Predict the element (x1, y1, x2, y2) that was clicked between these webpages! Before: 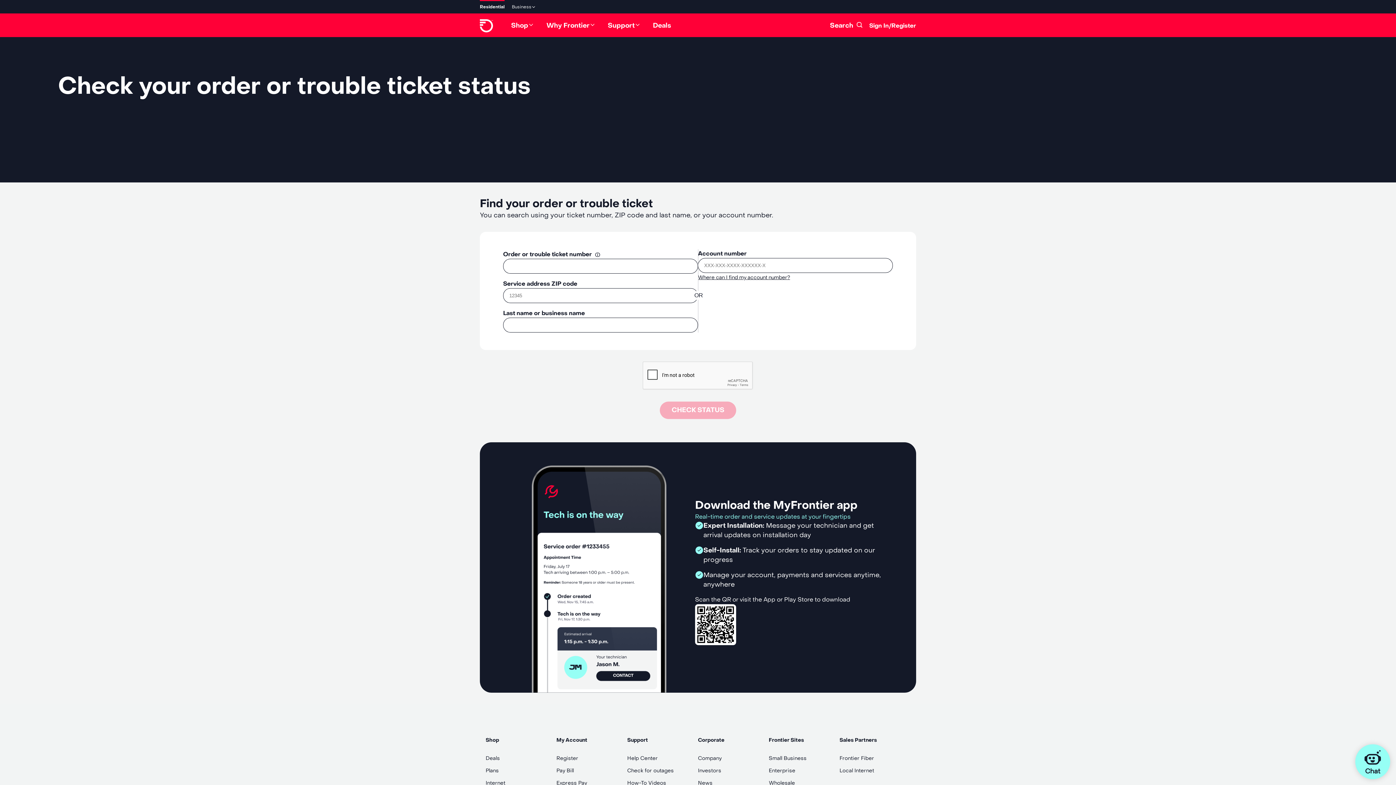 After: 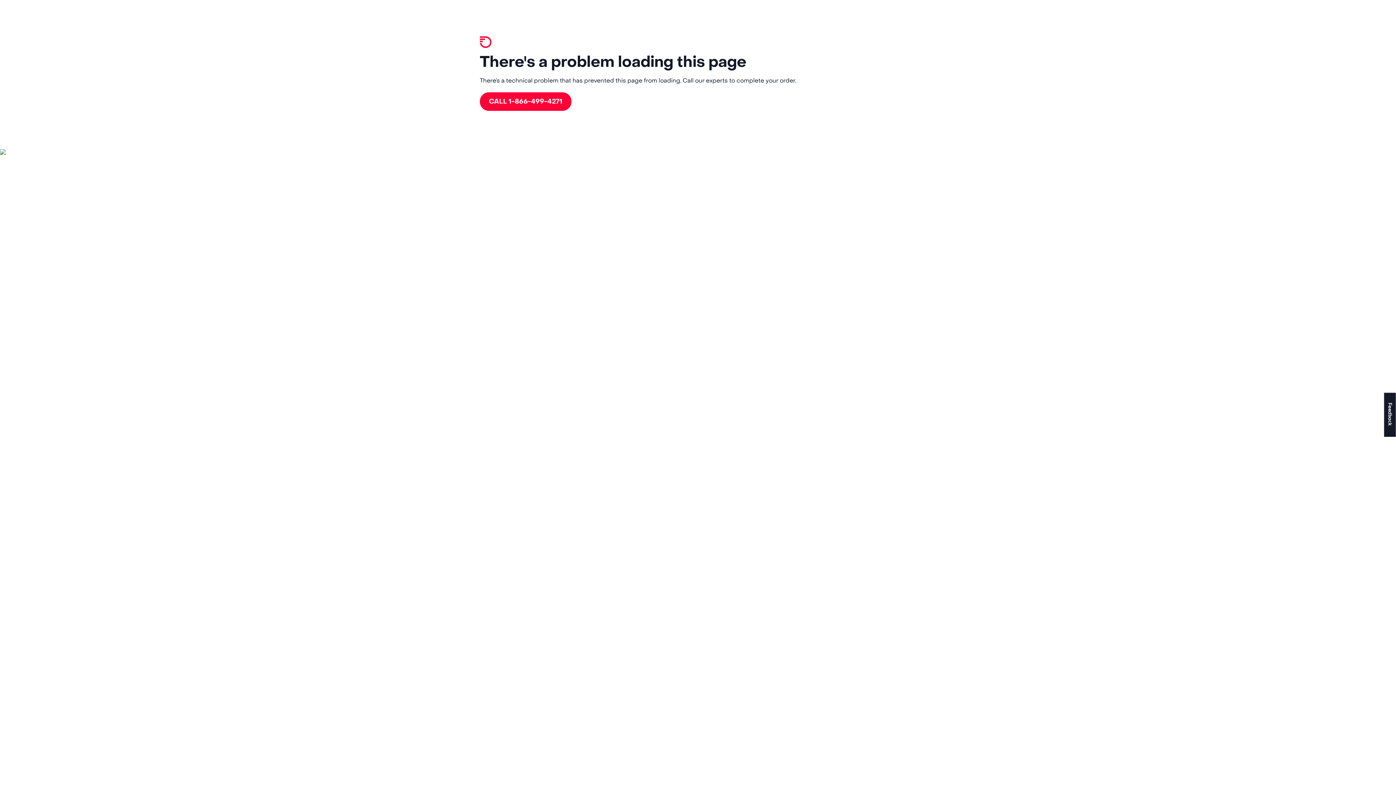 Action: label: Plans bbox: (485, 739, 498, 745)